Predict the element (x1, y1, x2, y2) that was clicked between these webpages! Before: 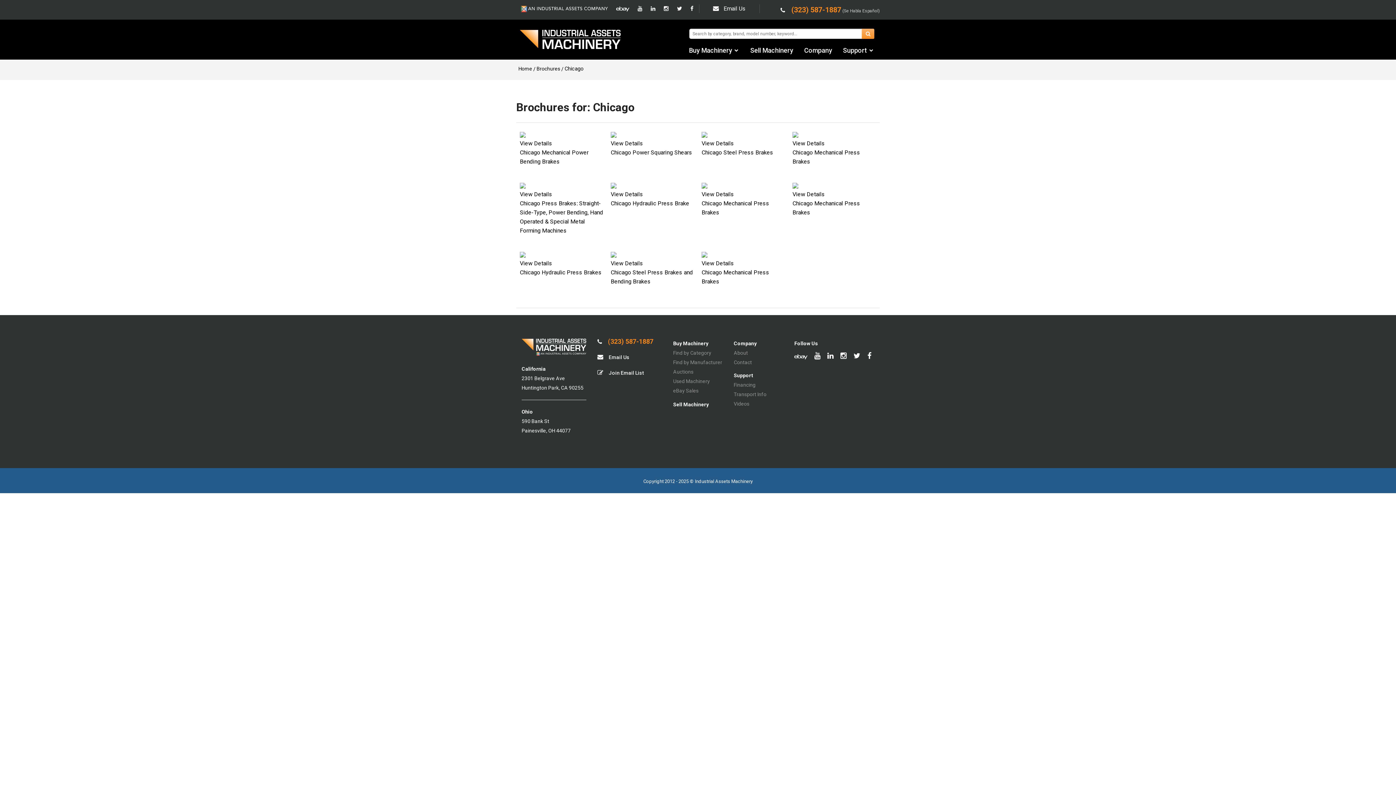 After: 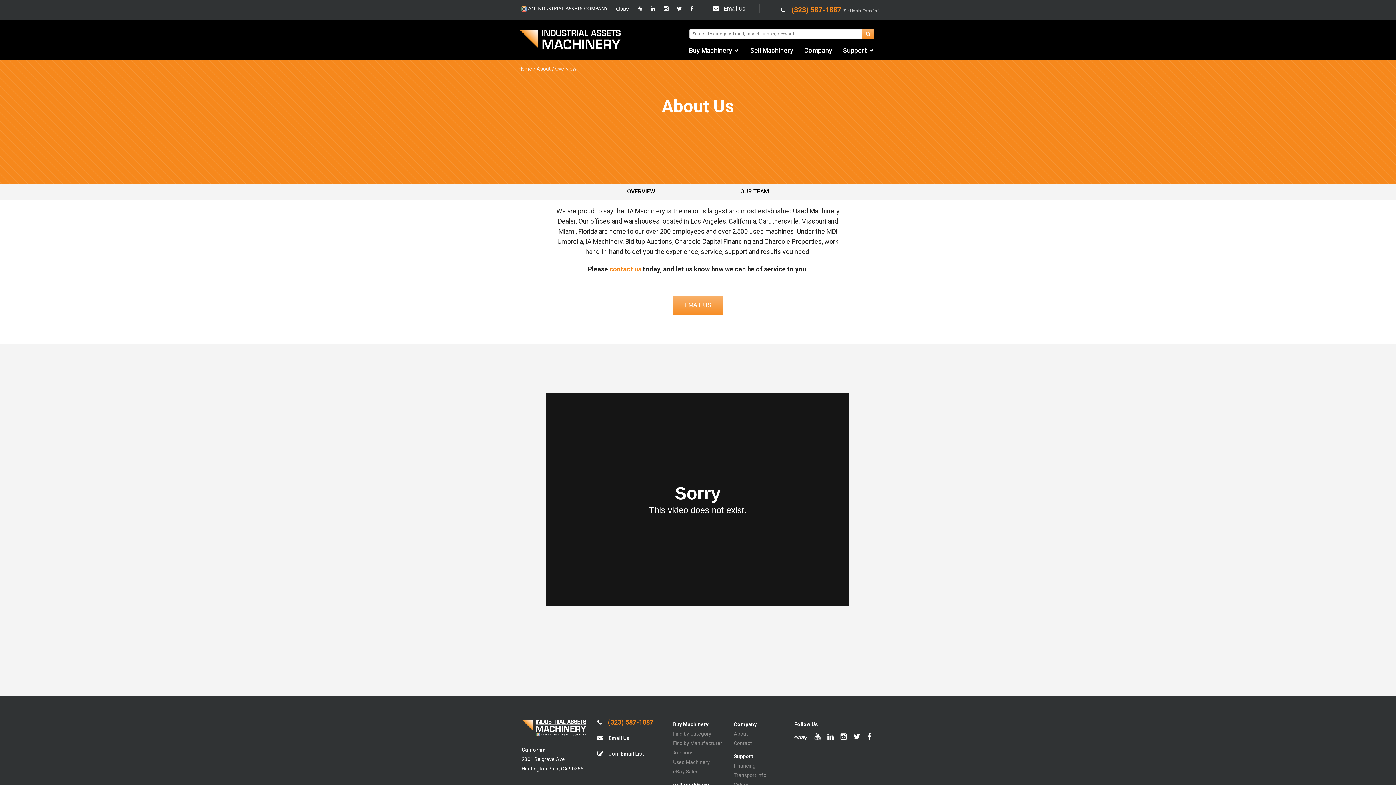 Action: label: About bbox: (733, 350, 748, 356)